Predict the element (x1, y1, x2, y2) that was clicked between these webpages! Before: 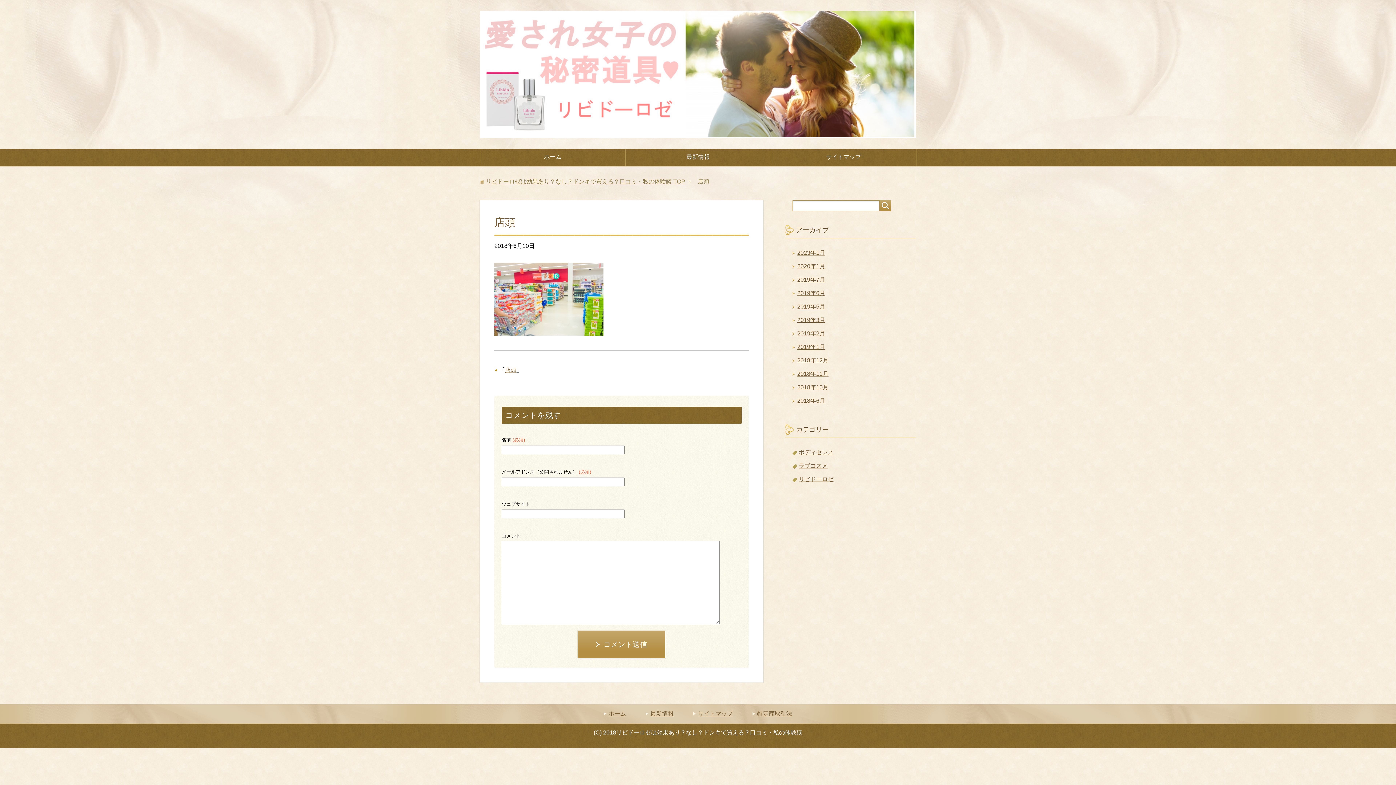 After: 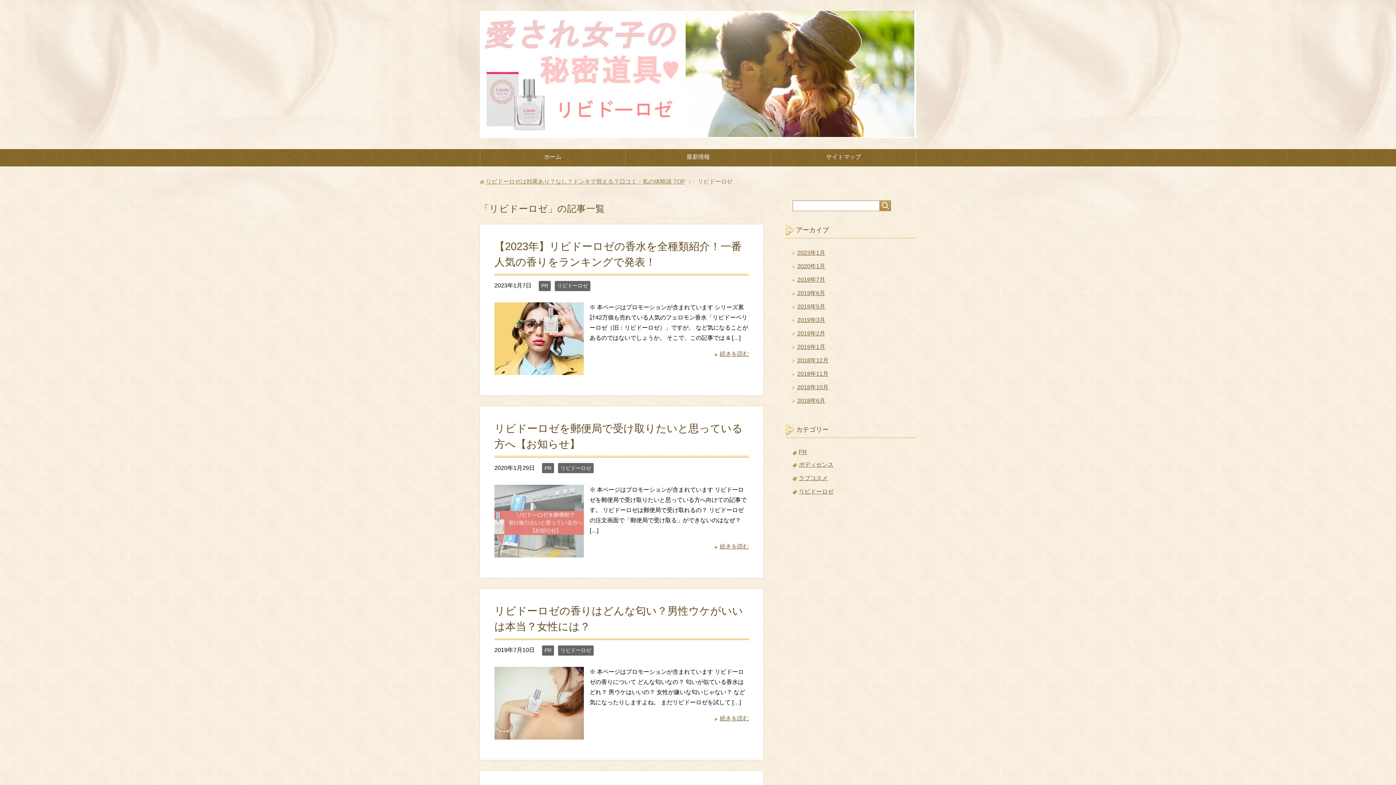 Action: bbox: (798, 476, 833, 482) label: リビドーロゼ